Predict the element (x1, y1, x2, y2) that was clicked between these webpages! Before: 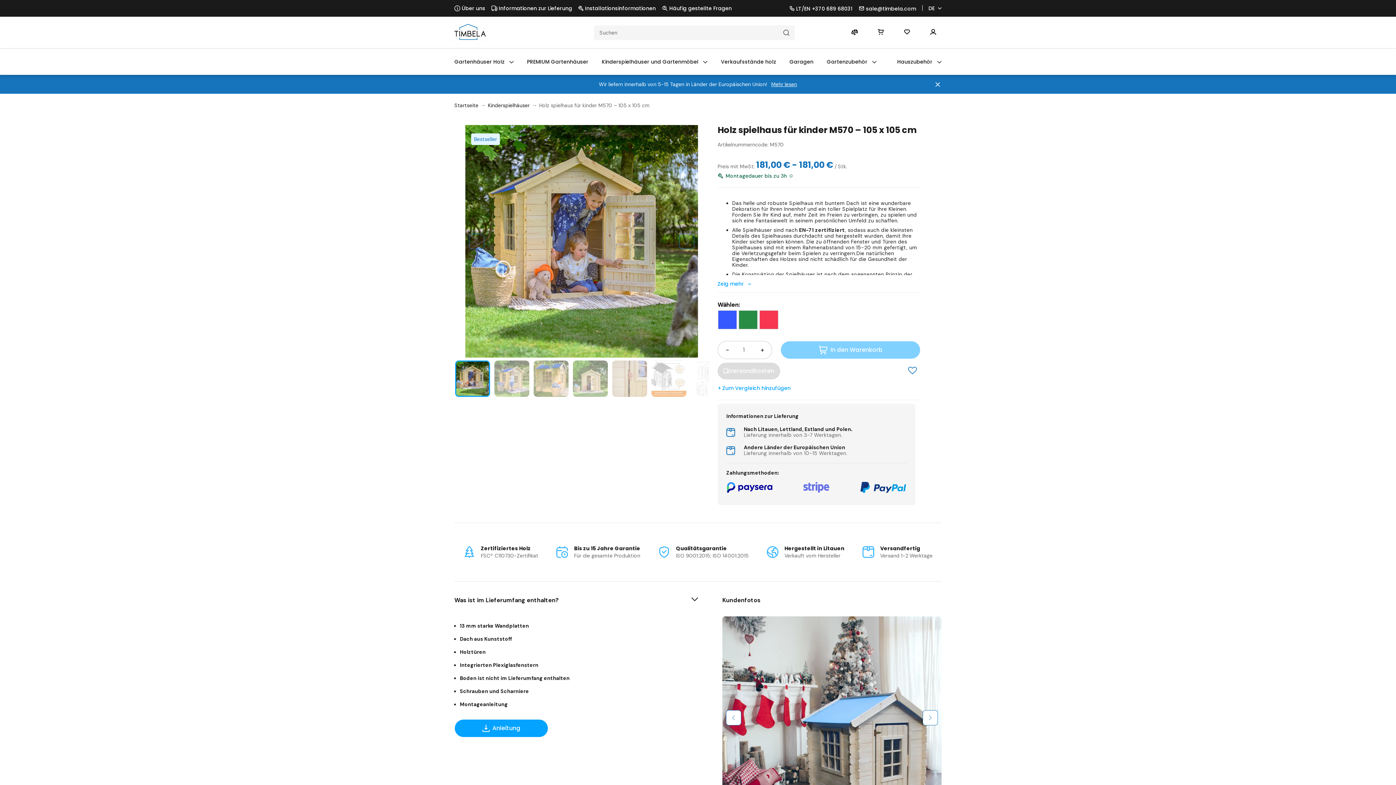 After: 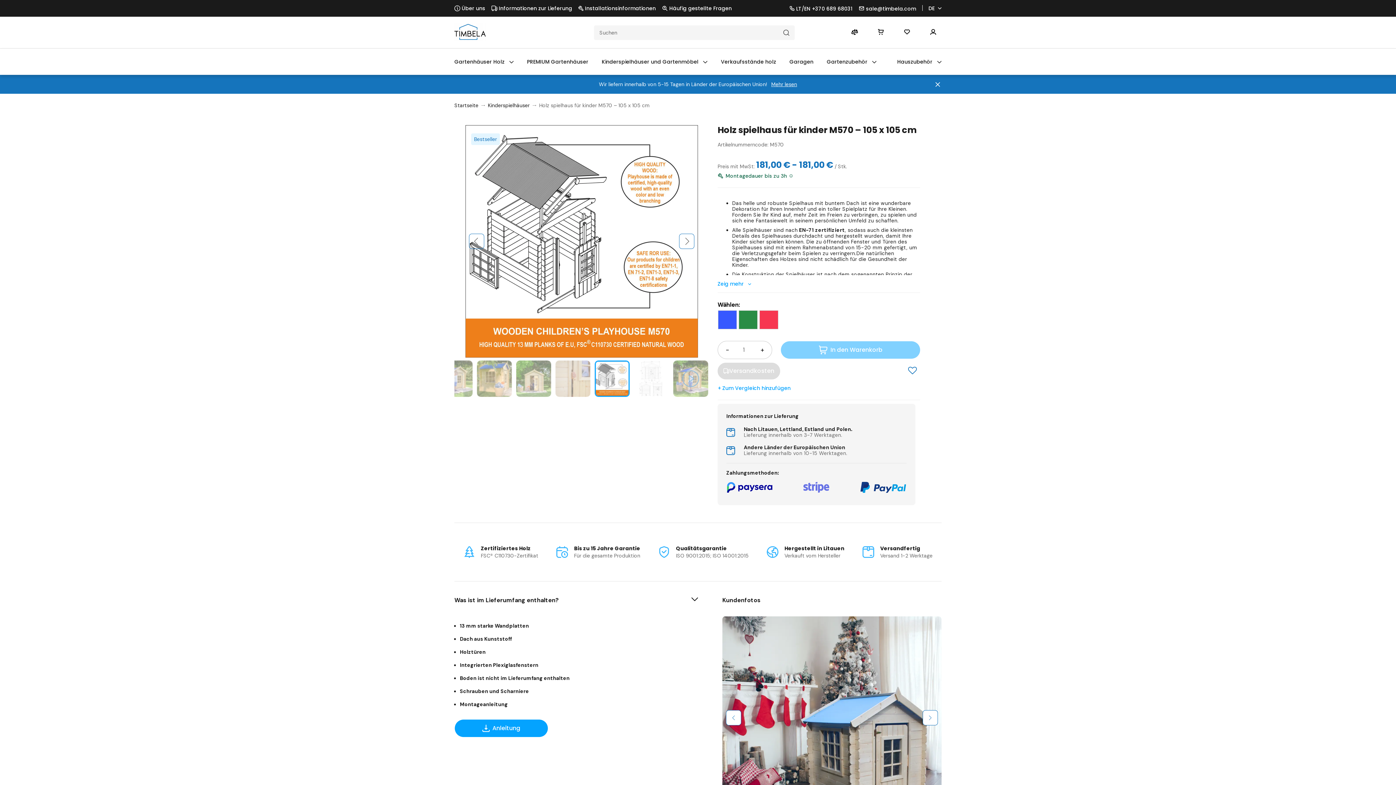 Action: bbox: (651, 360, 686, 397) label: Go to slide #6